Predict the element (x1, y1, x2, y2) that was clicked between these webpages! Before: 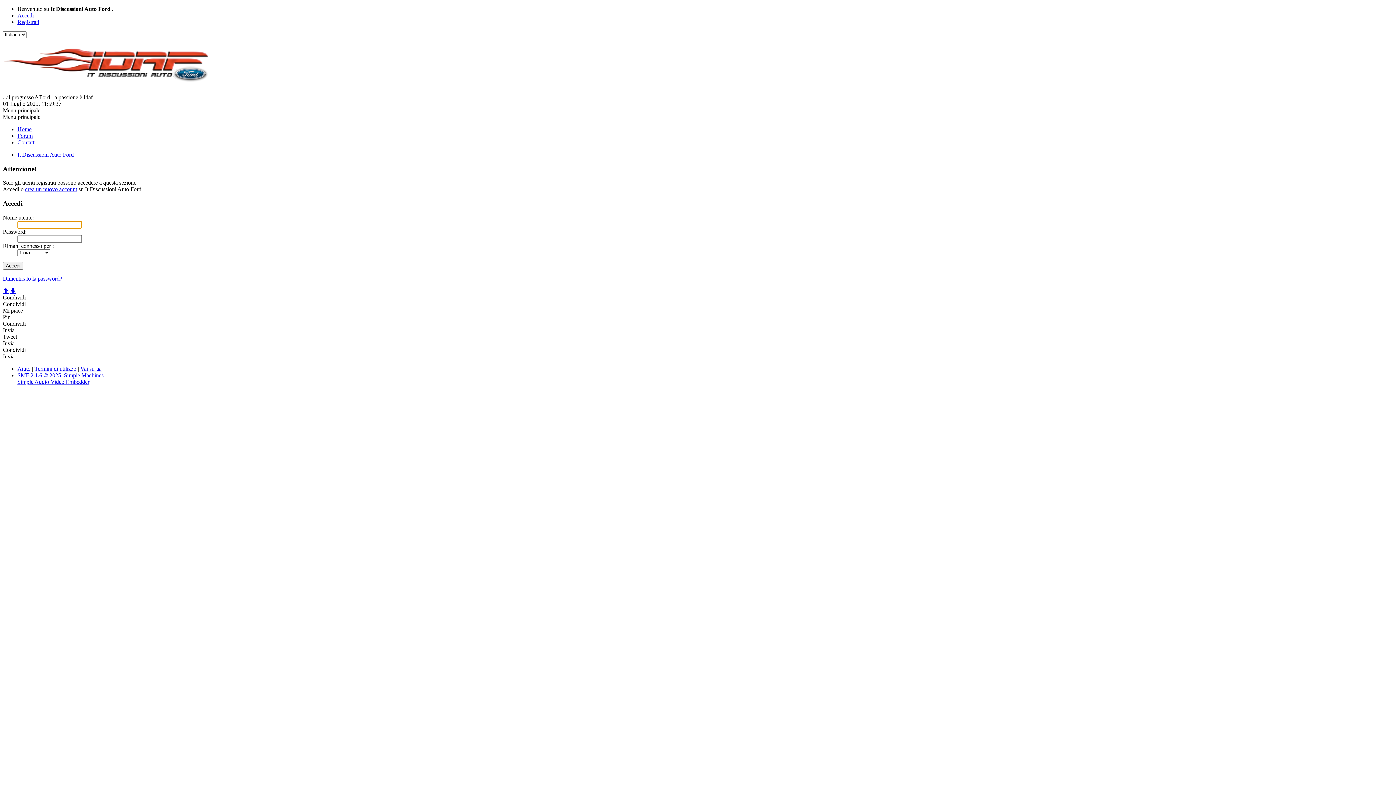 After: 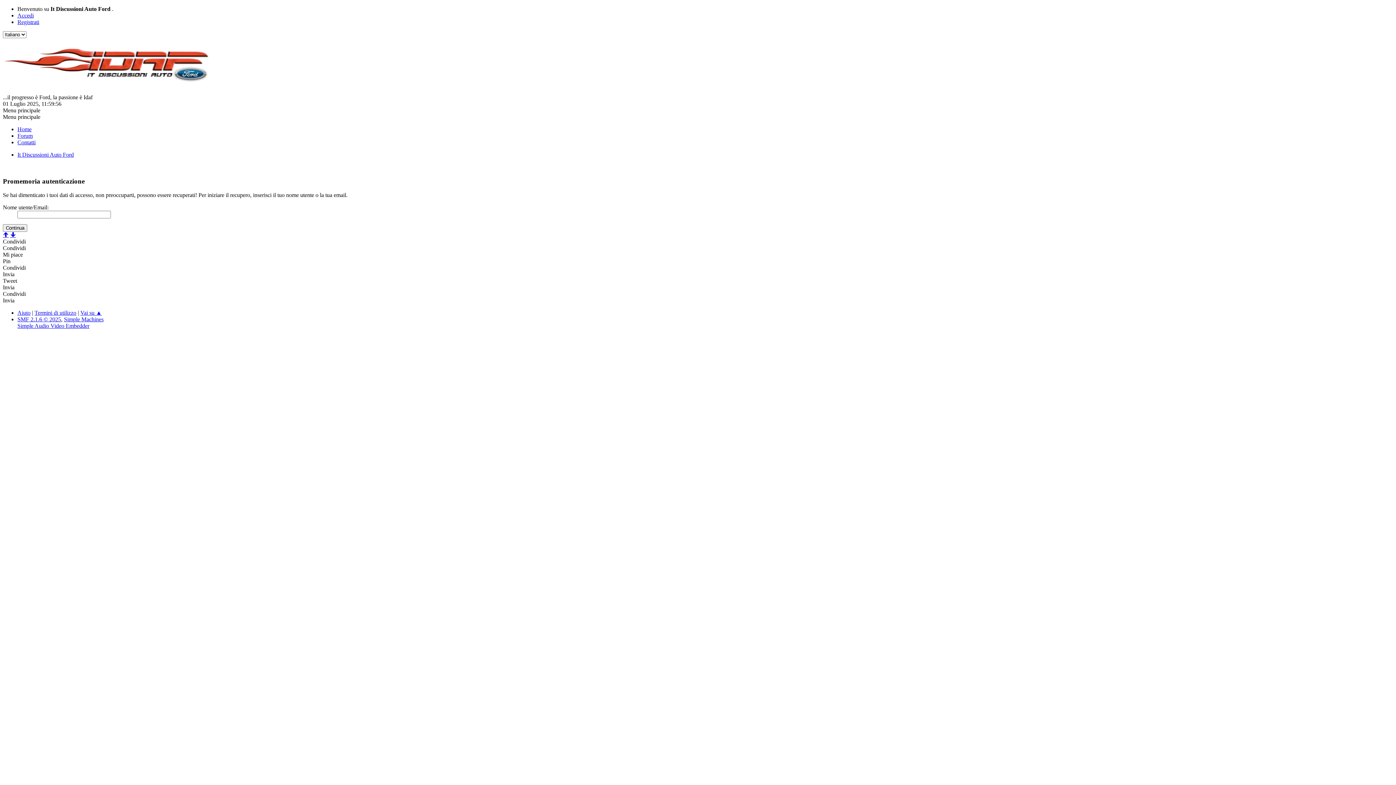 Action: label: Dimenticato la password? bbox: (2, 275, 62, 281)